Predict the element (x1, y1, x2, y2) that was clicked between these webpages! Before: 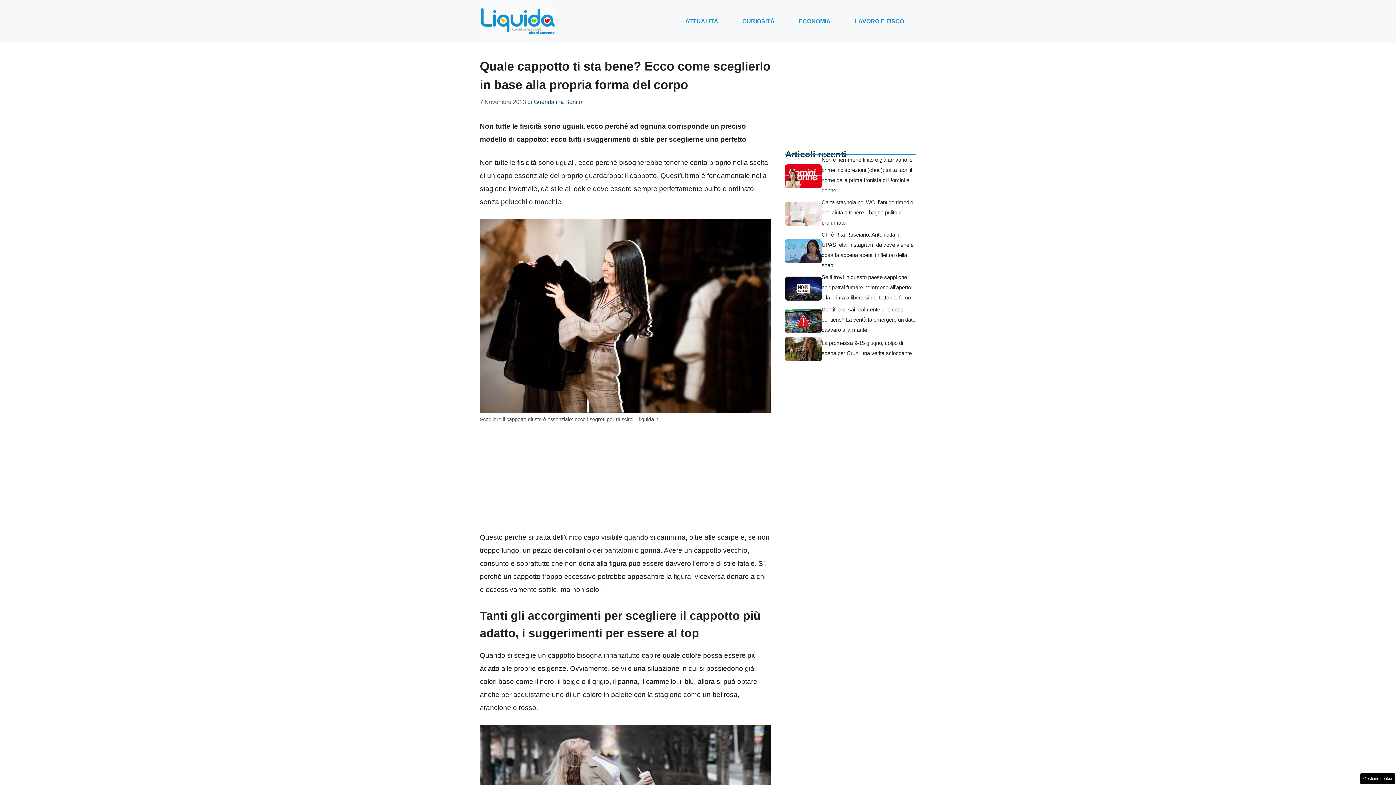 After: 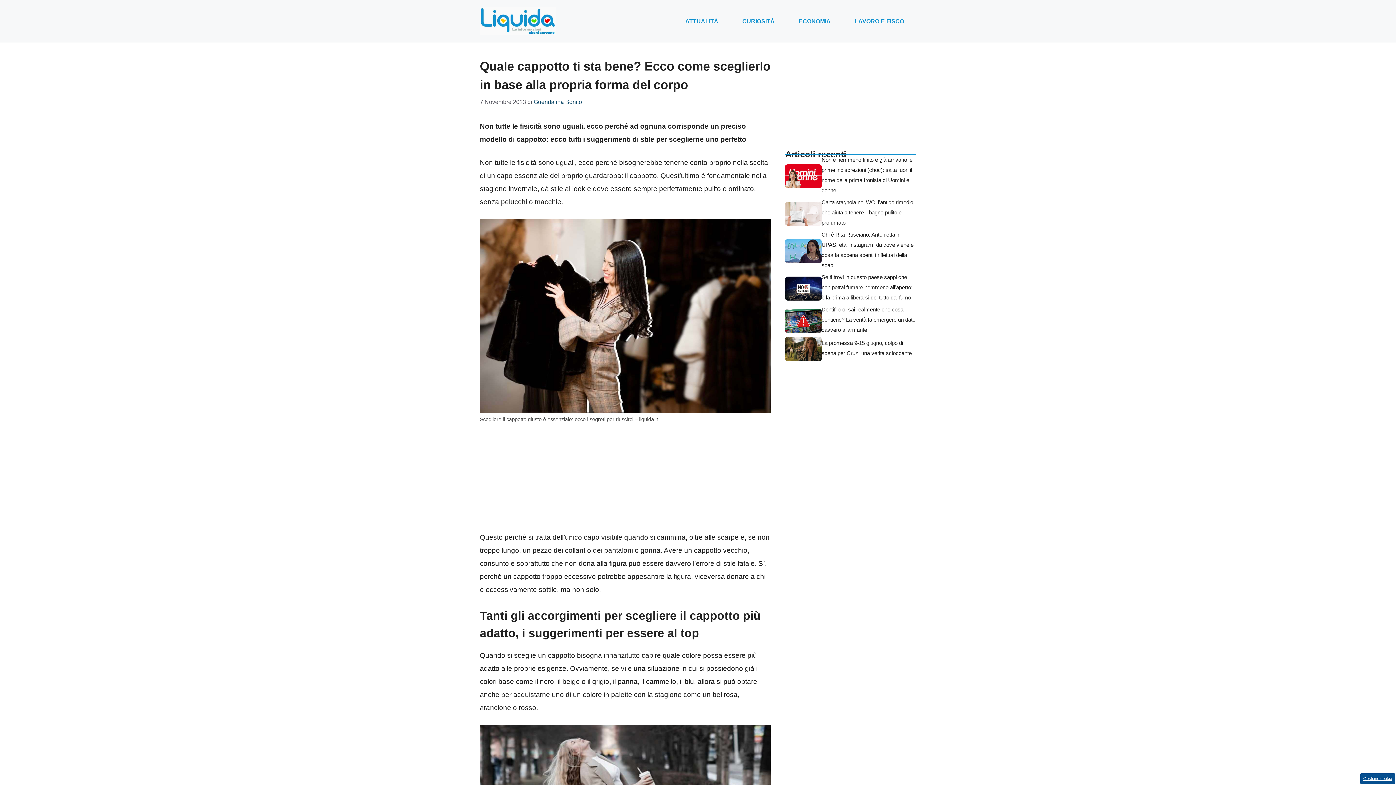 Action: label: Gestione cookie bbox: (1360, 773, 1395, 784)